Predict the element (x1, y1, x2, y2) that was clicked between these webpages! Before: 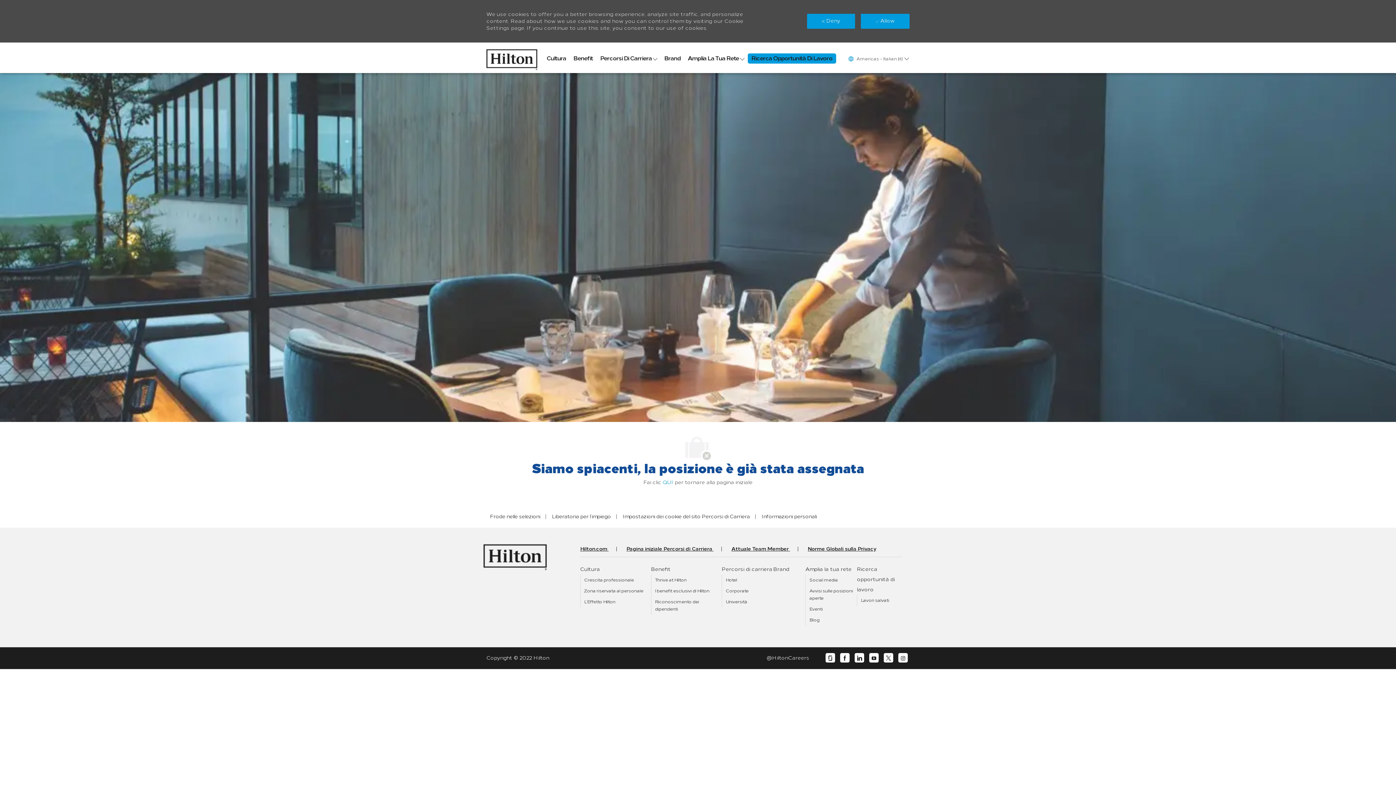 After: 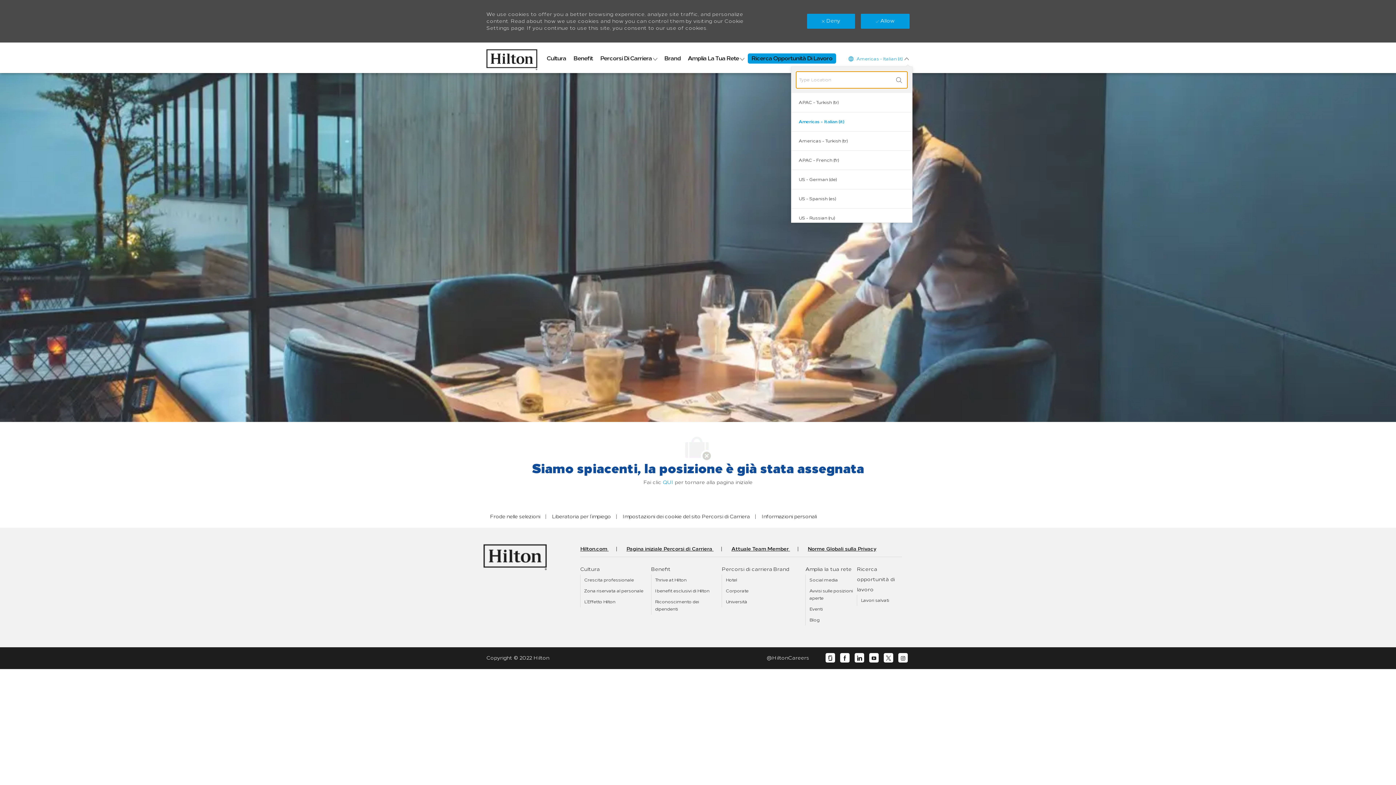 Action: bbox: (847, 53, 909, 64) label:  
Language selected
Americas - Italian (it) 
Italy